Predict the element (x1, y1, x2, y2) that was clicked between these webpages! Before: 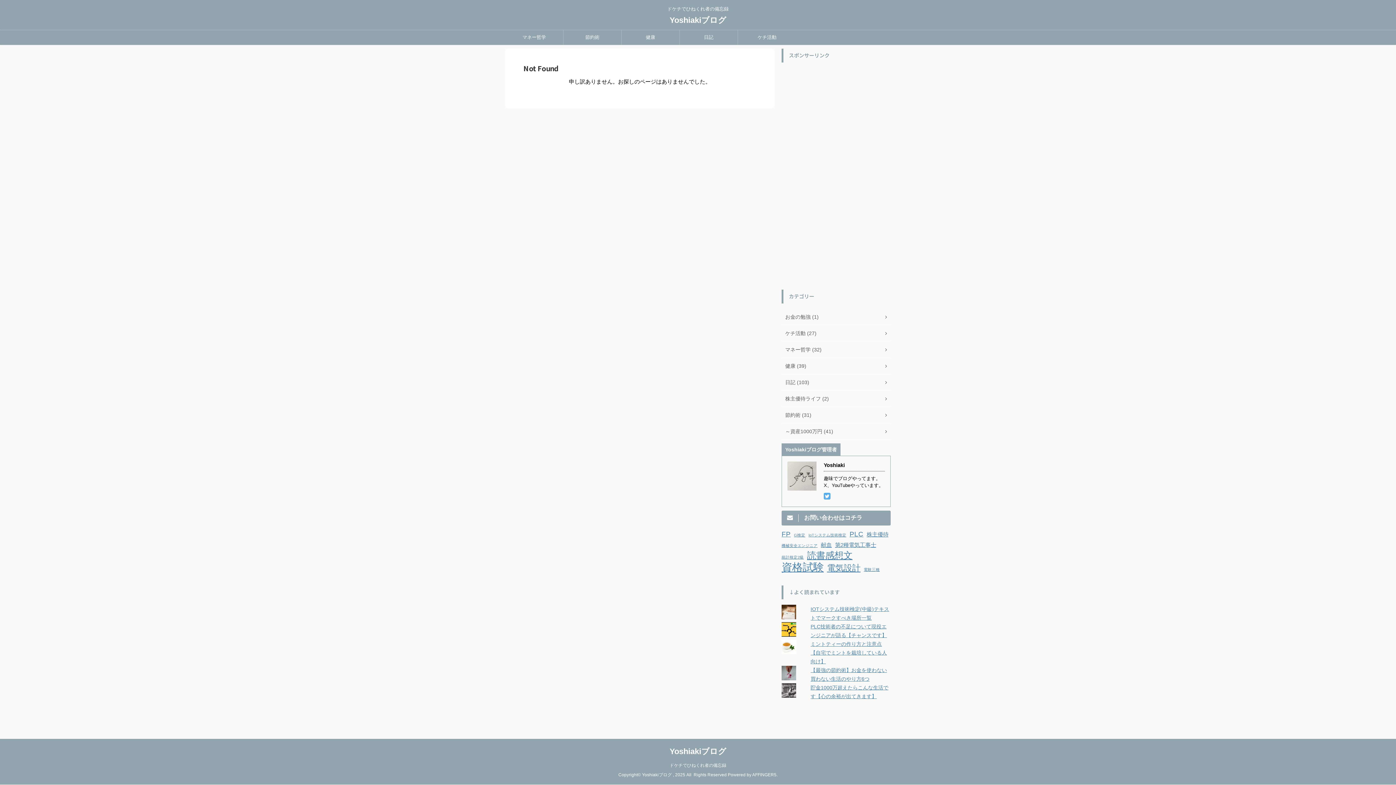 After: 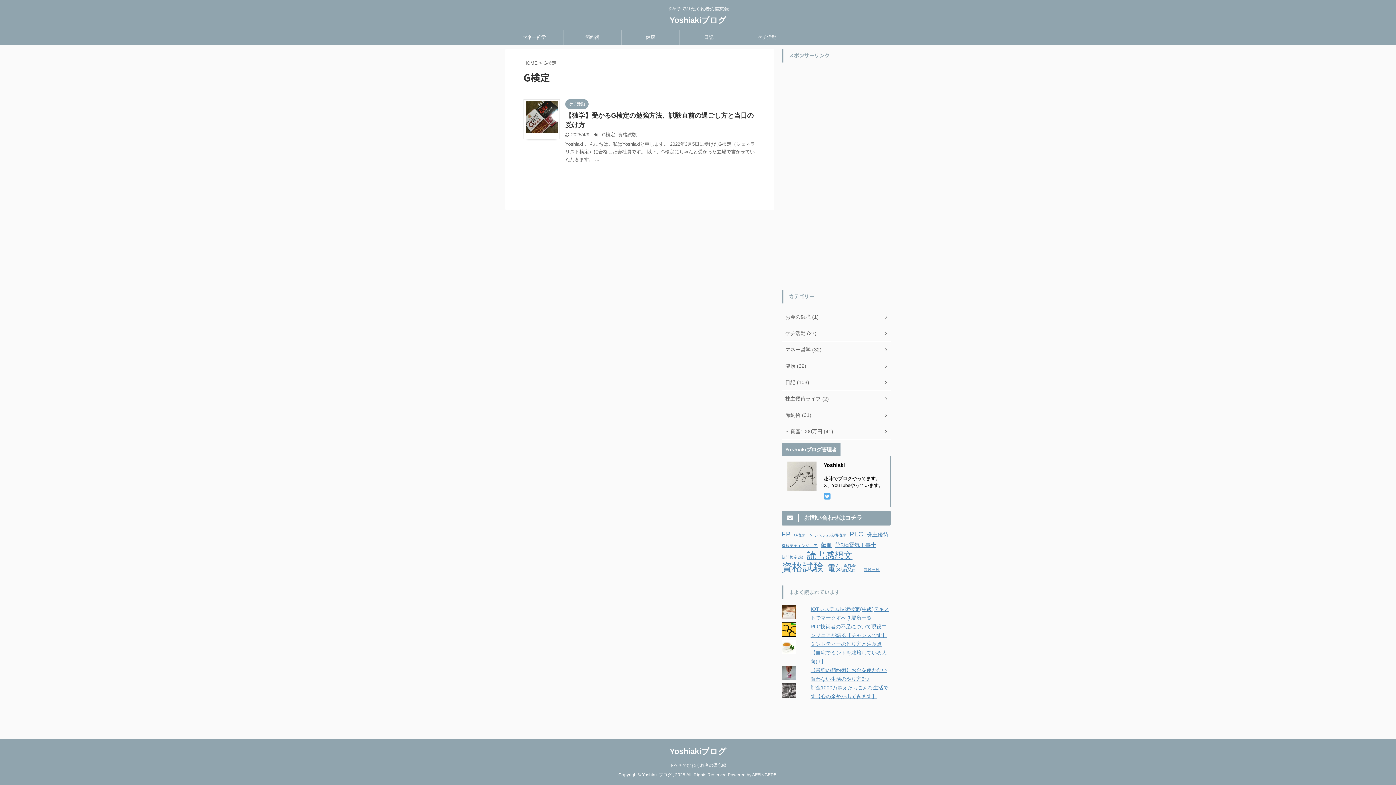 Action: label: G検定 (1個の項目) bbox: (794, 530, 805, 540)